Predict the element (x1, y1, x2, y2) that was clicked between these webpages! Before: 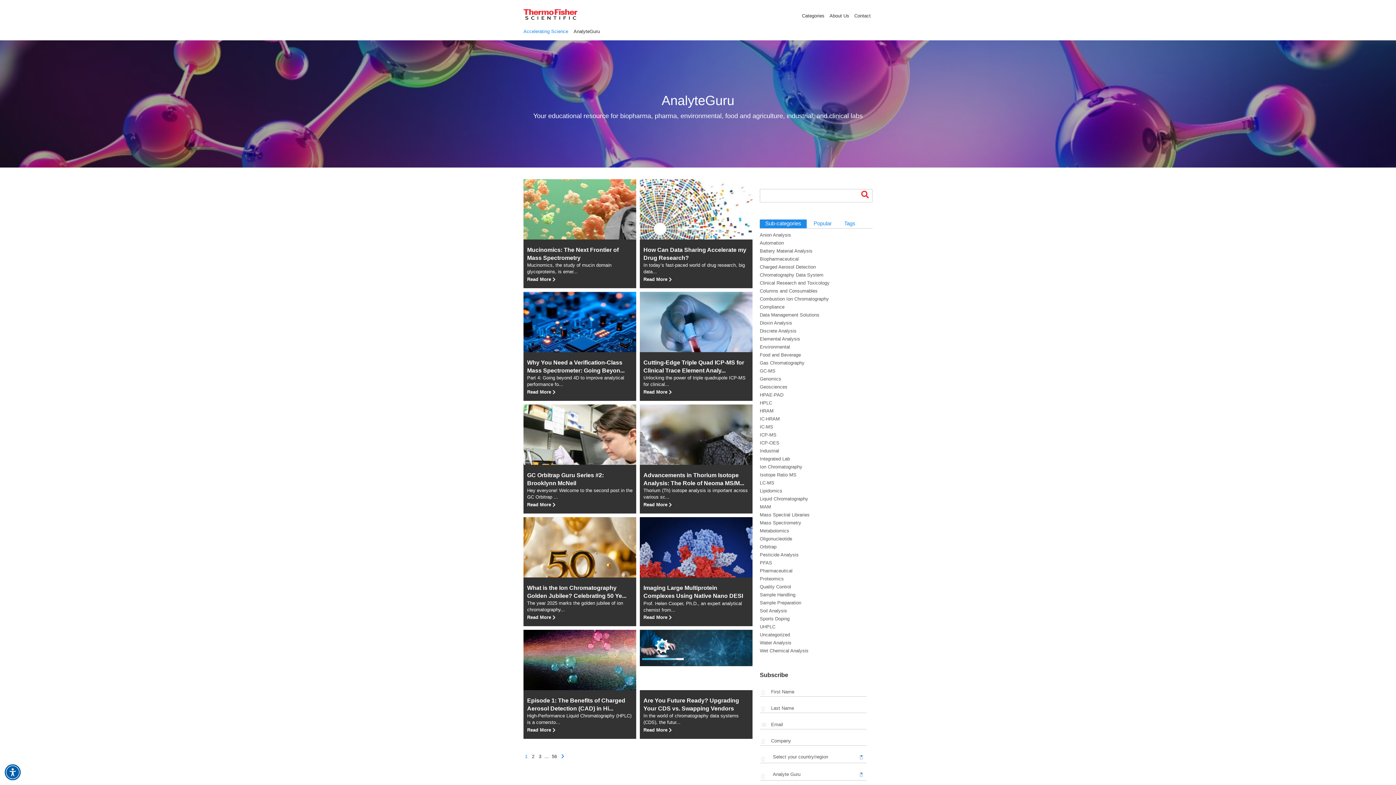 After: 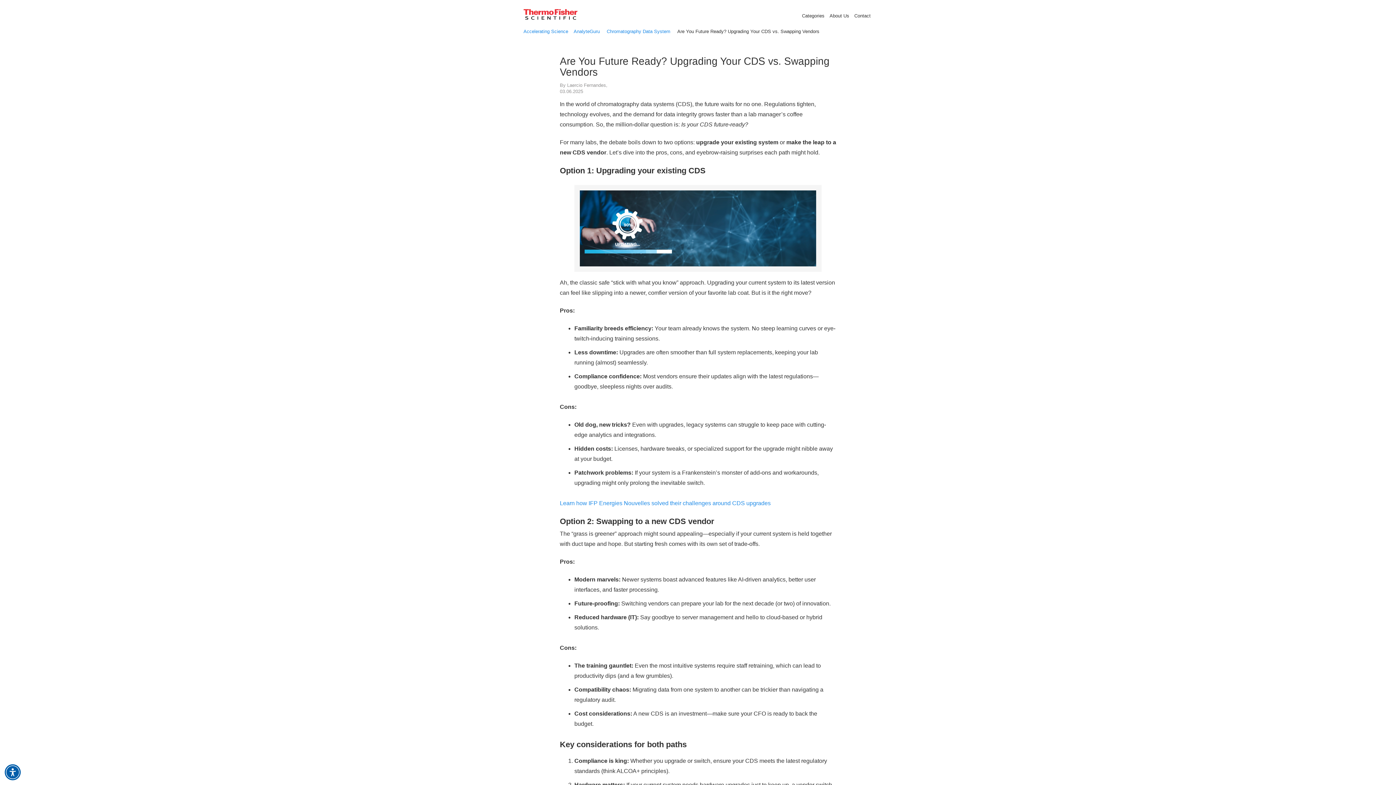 Action: label: Read More 
Are You Future Ready? Upgrading Your CDS vs. Swapping Vendors bbox: (643, 726, 756, 734)